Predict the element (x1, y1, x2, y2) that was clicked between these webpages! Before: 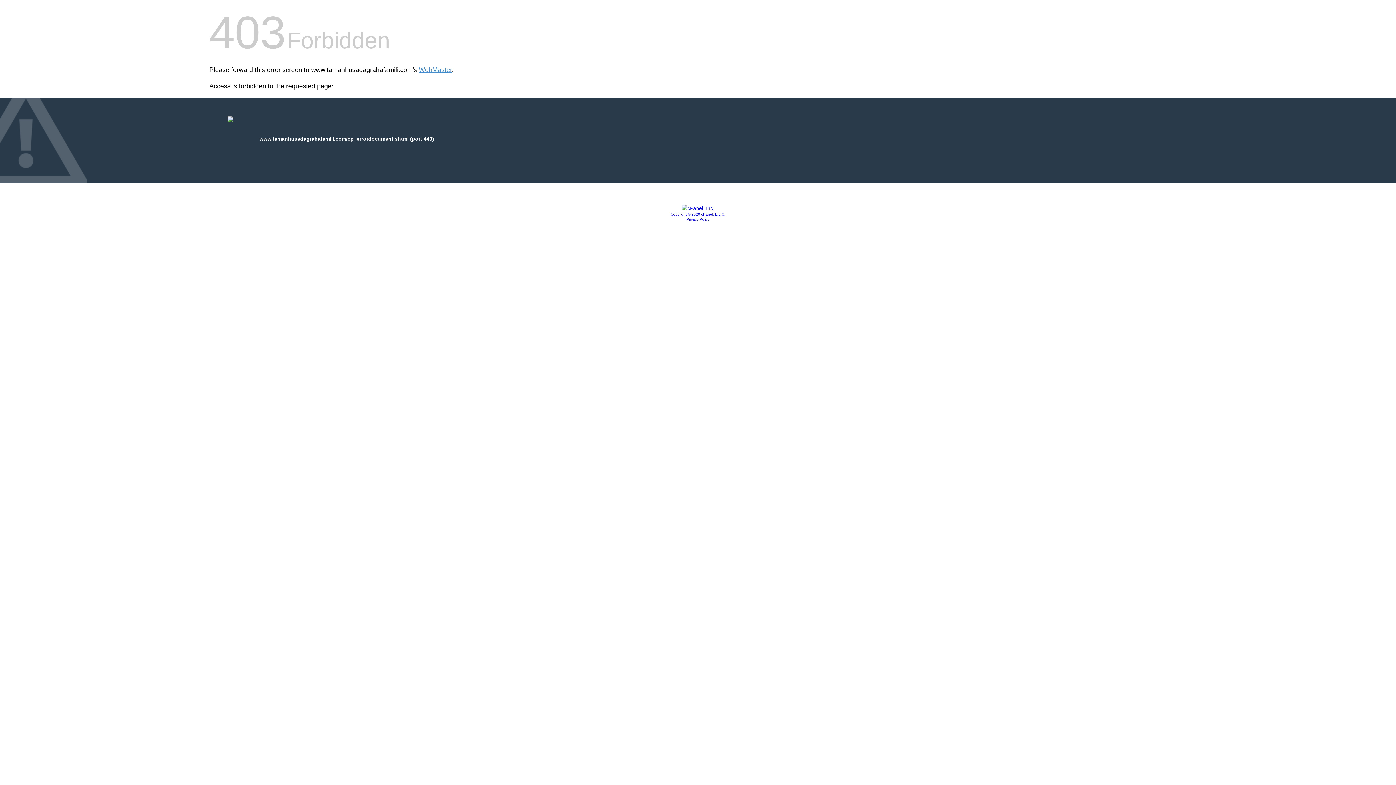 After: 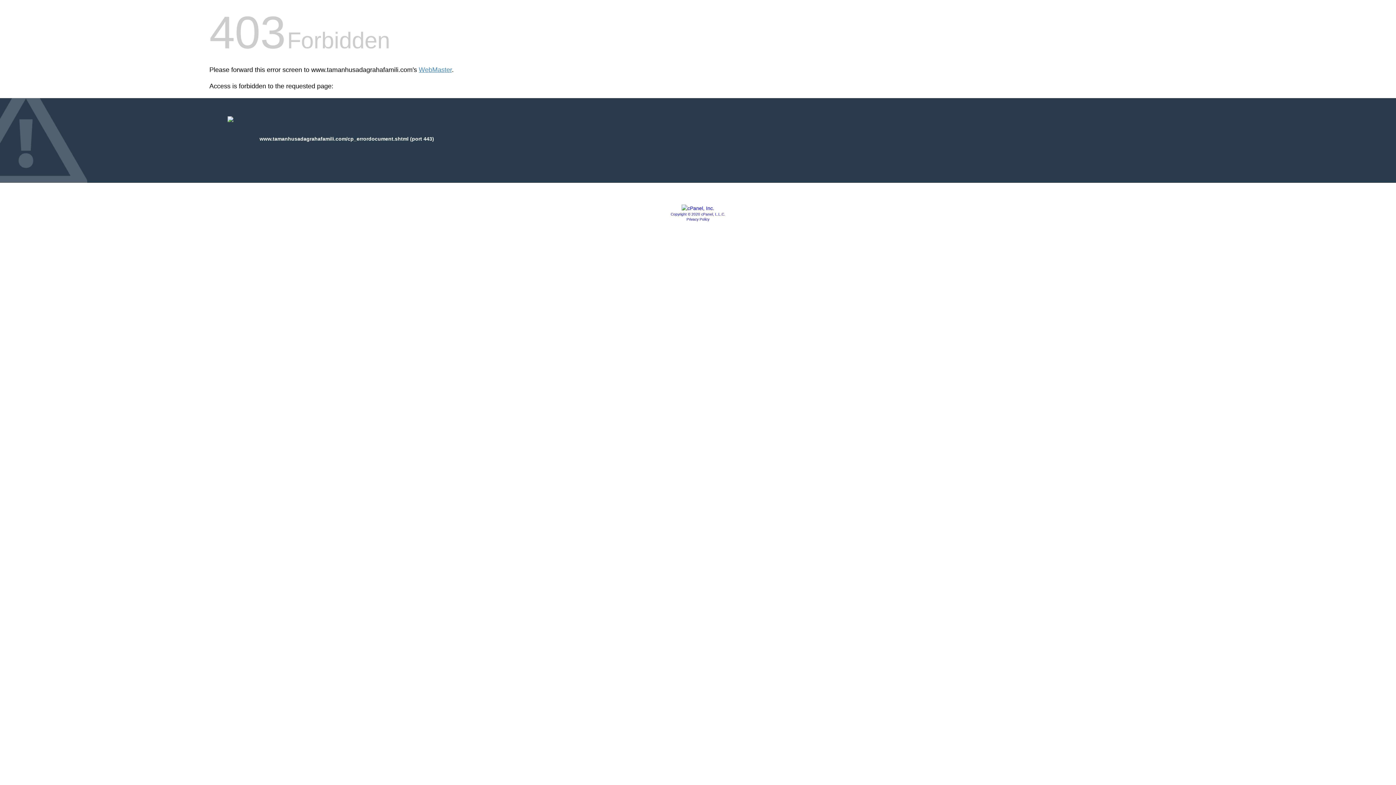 Action: bbox: (686, 217, 709, 221) label: Privacy Policy